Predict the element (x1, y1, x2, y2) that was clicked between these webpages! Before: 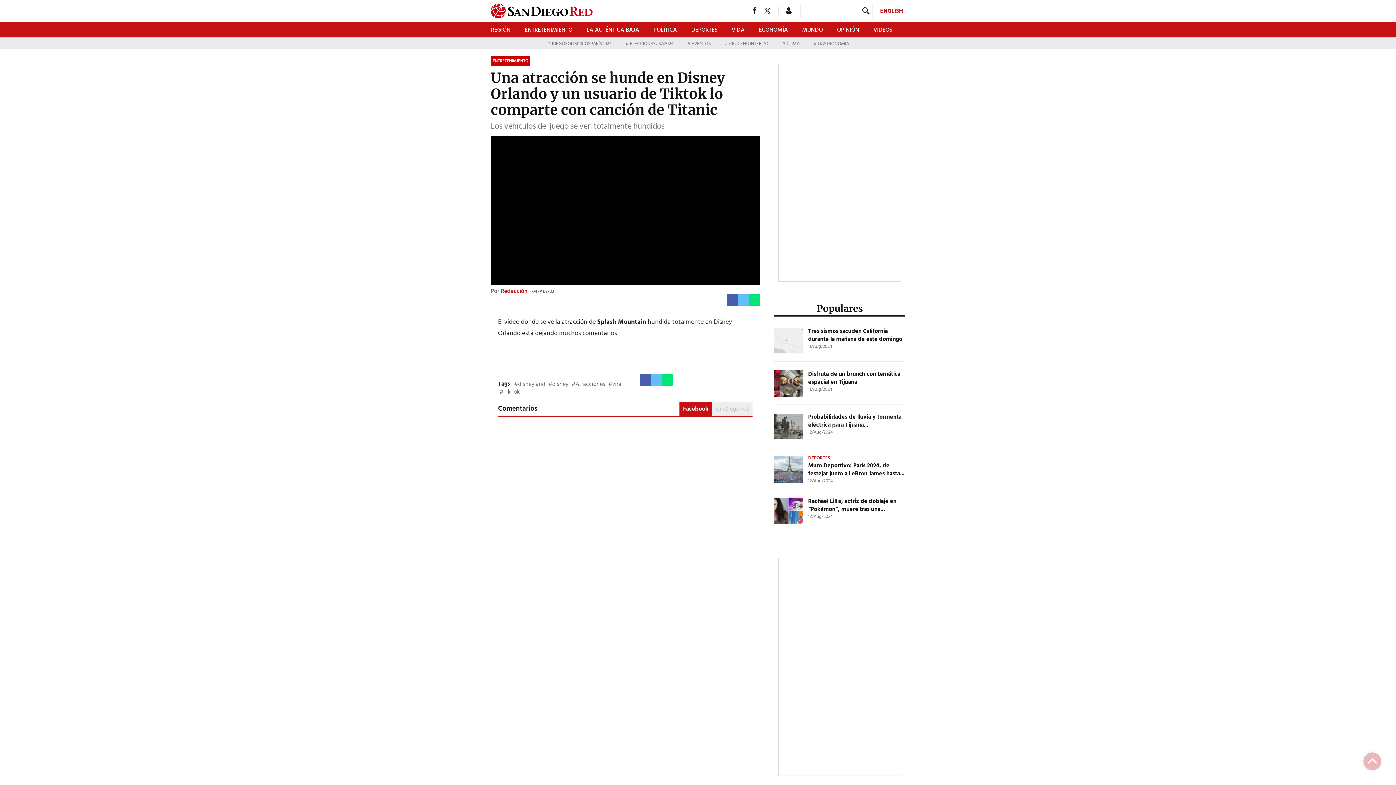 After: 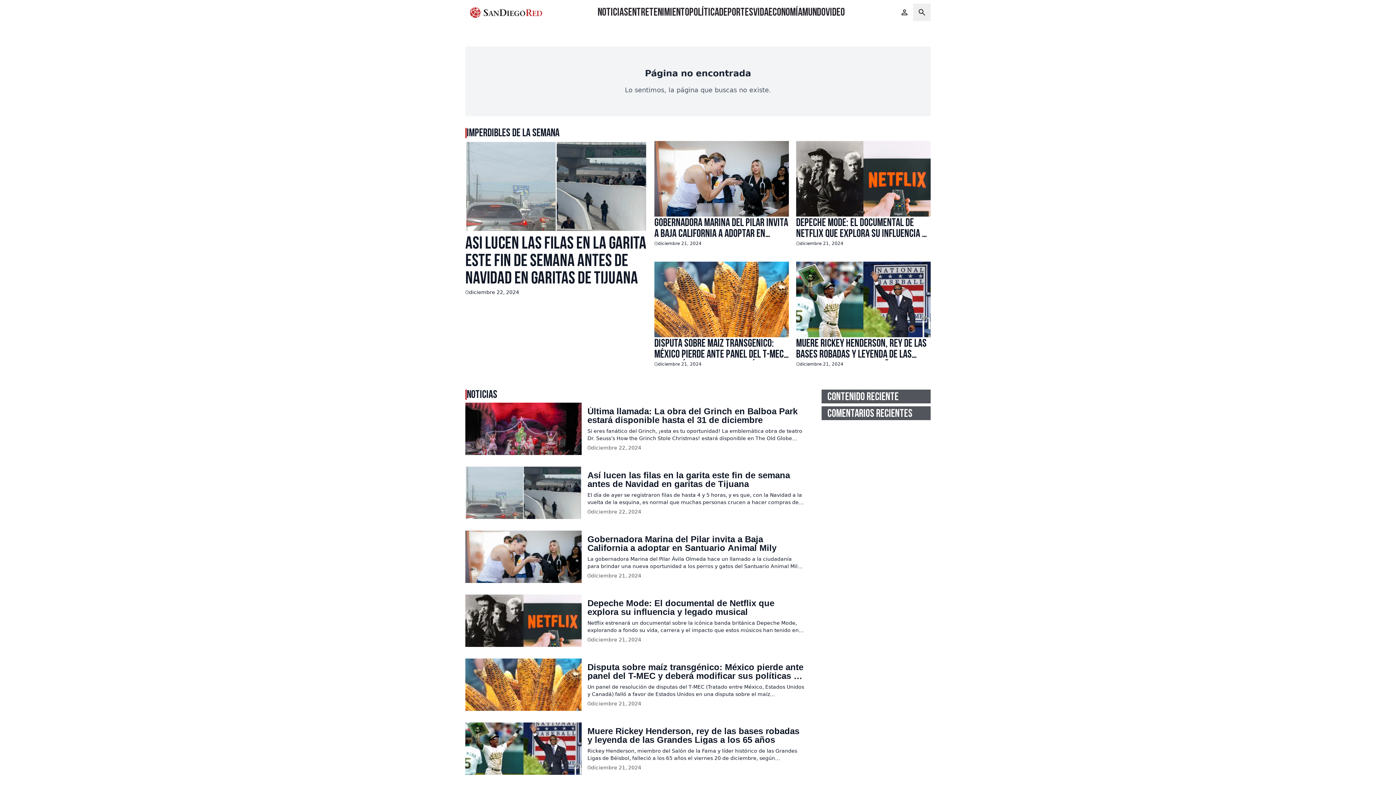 Action: bbox: (570, 378, 606, 390) label: #Atracciones